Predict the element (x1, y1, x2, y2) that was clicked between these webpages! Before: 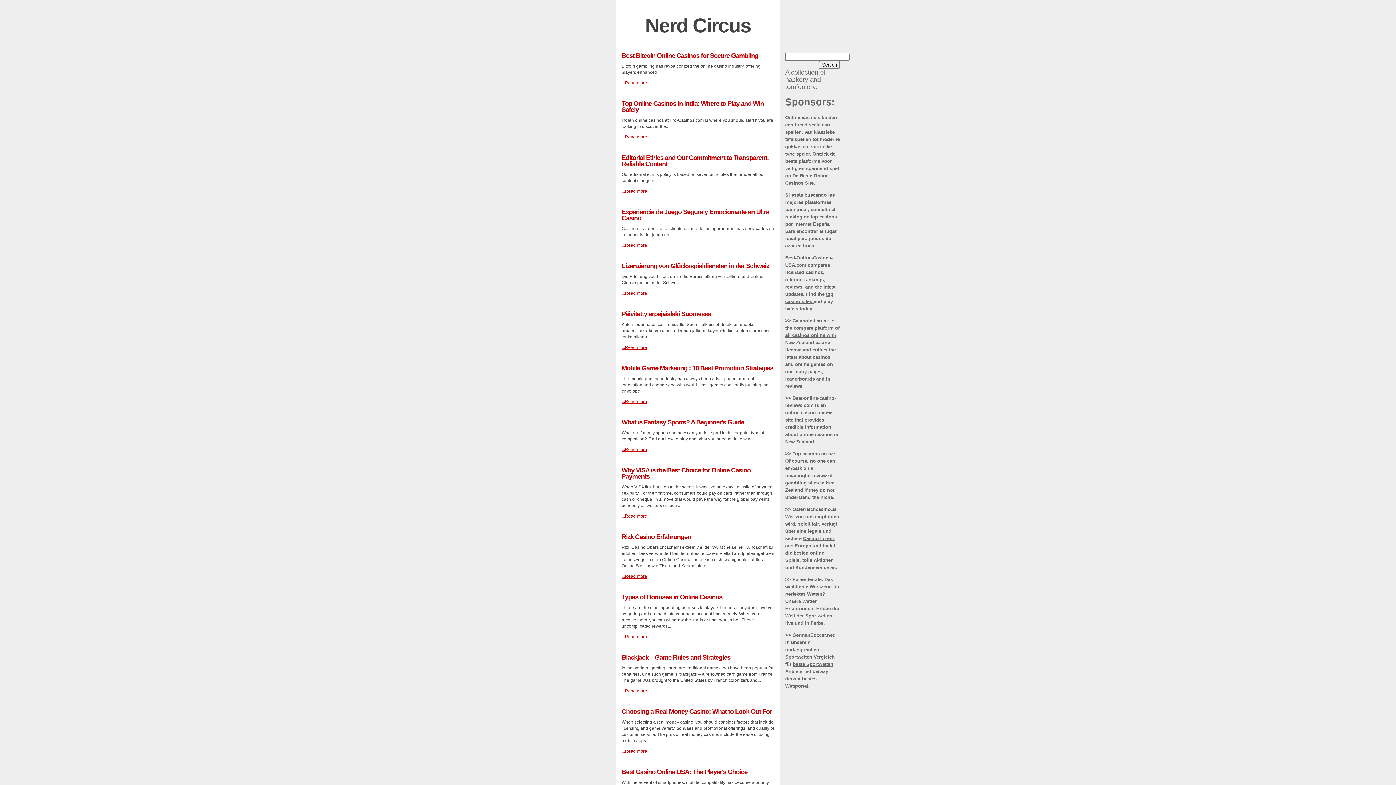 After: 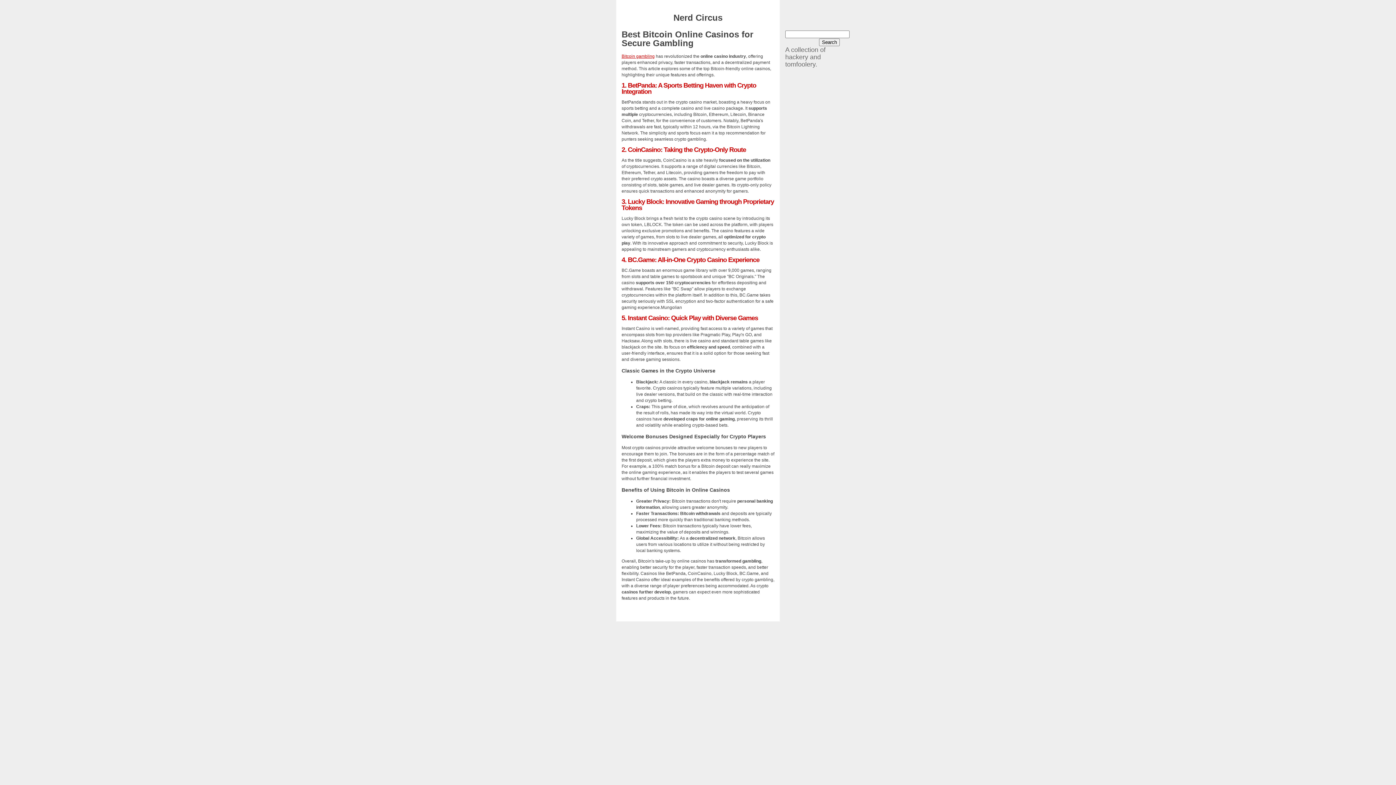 Action: label: ...Read more bbox: (621, 80, 647, 85)